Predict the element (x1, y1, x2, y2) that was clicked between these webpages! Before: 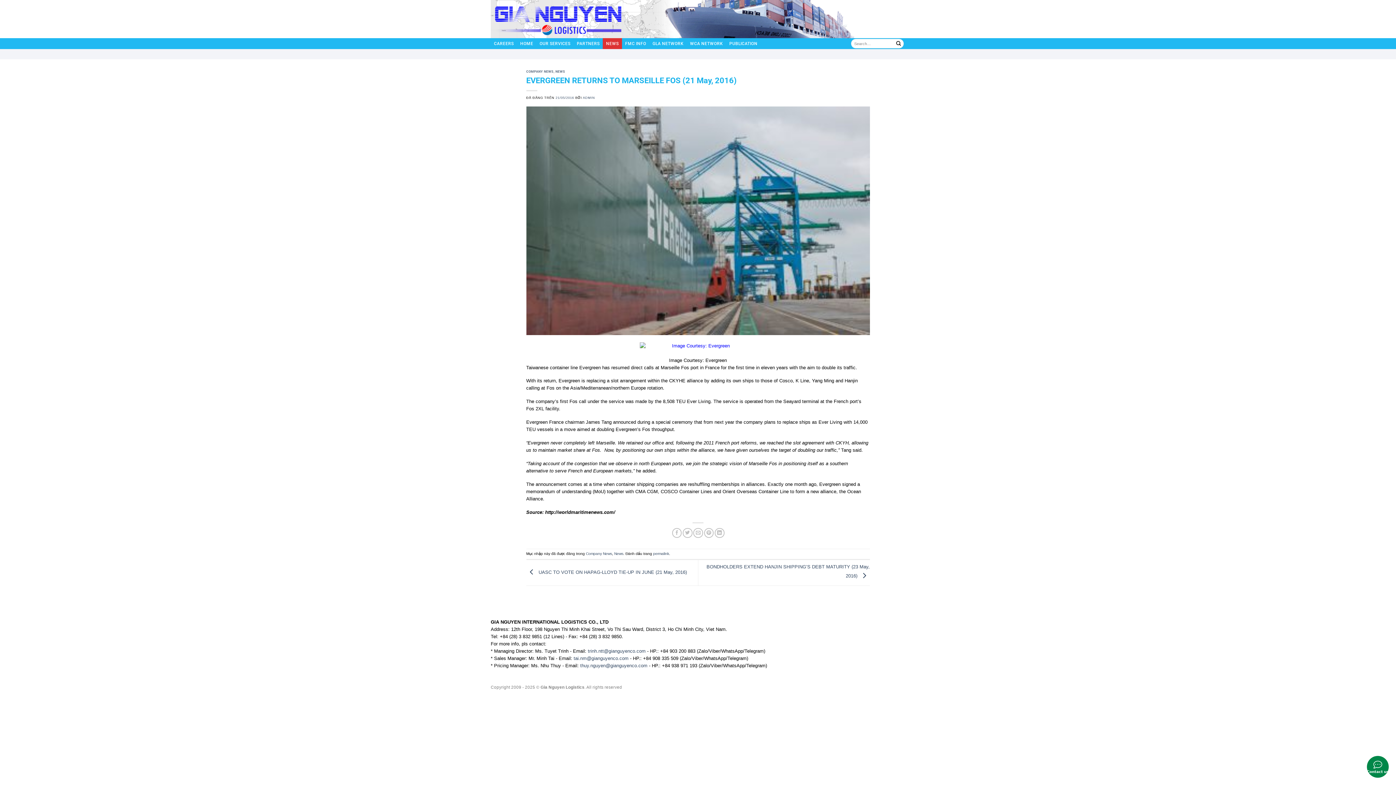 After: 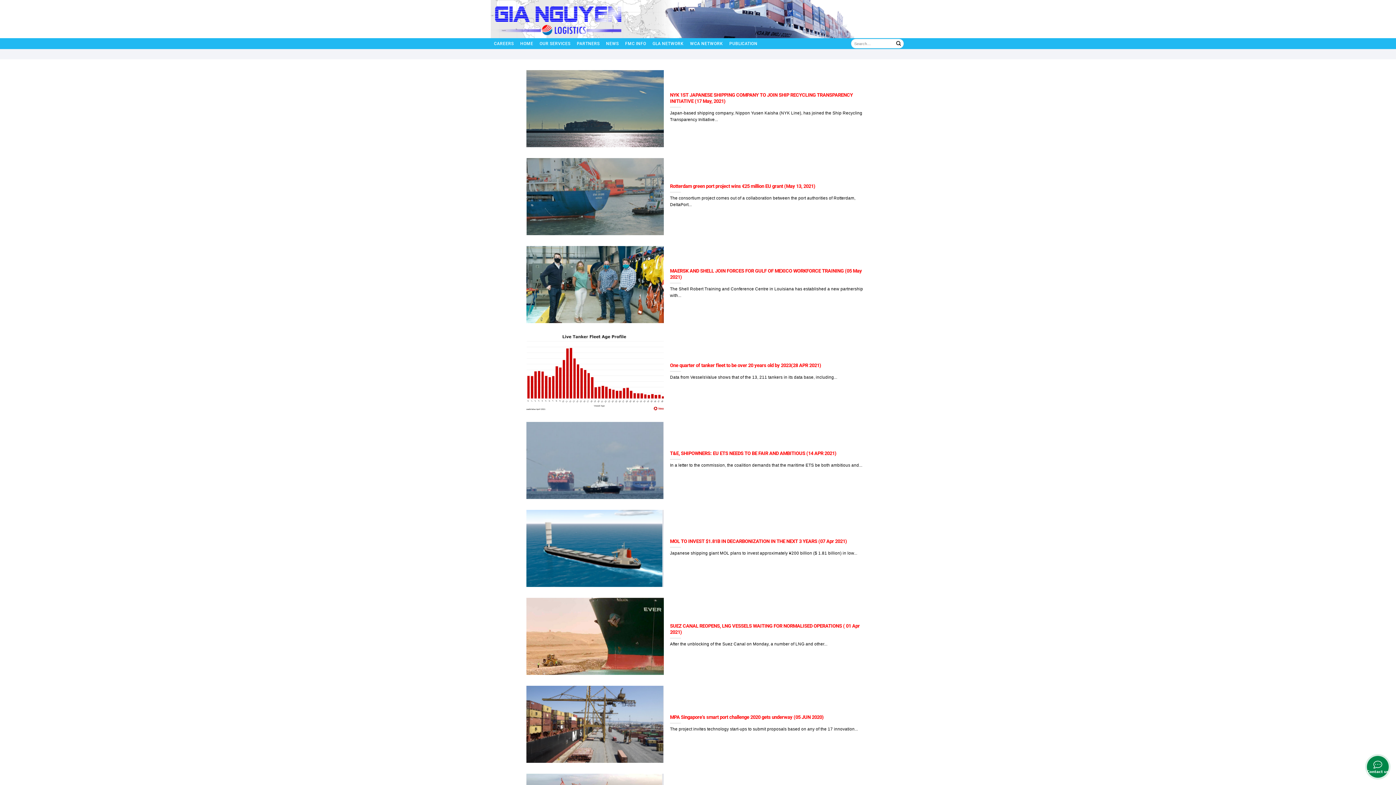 Action: label: News bbox: (614, 552, 623, 556)